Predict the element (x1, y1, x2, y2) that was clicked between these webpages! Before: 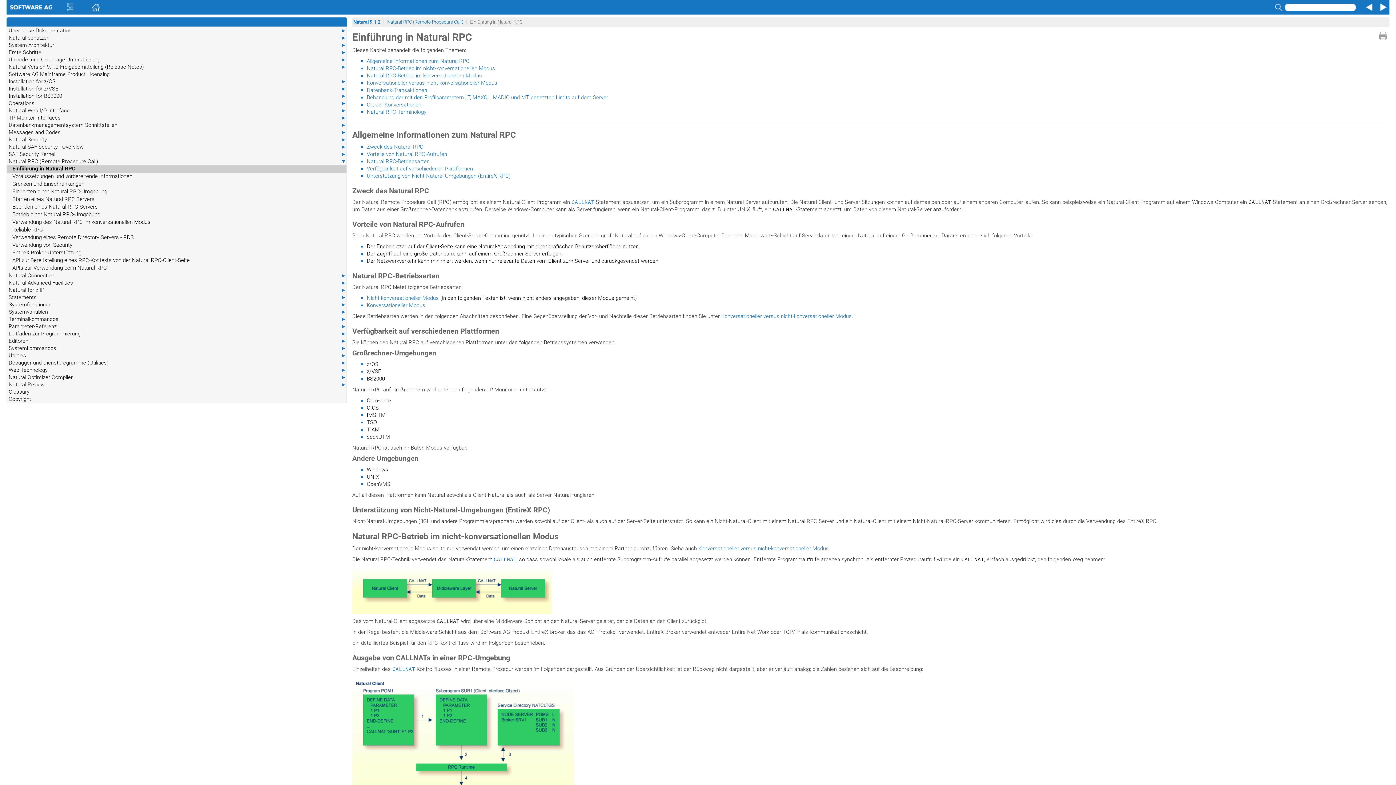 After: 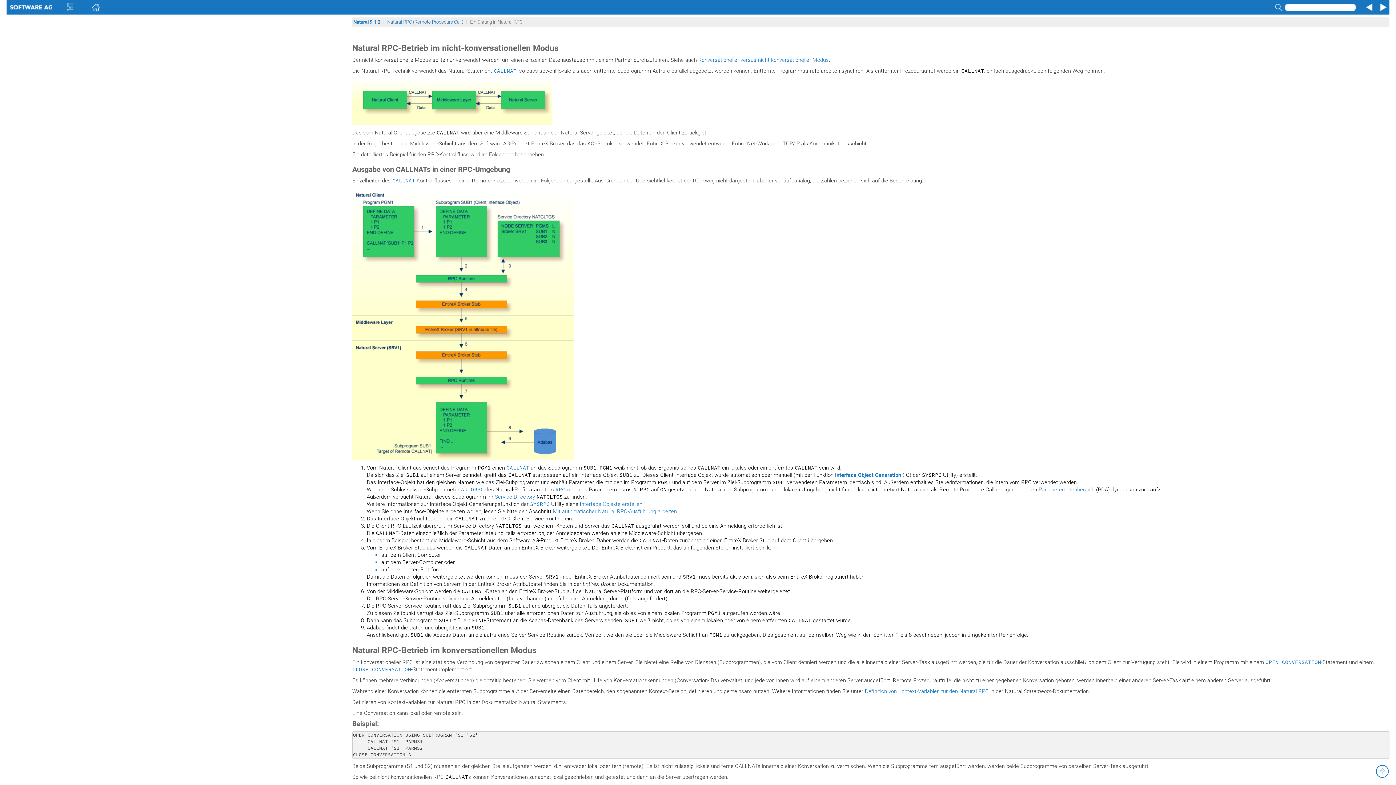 Action: bbox: (366, 65, 495, 71) label: Natural RPC-Betrieb im nicht-konversationellen Modus